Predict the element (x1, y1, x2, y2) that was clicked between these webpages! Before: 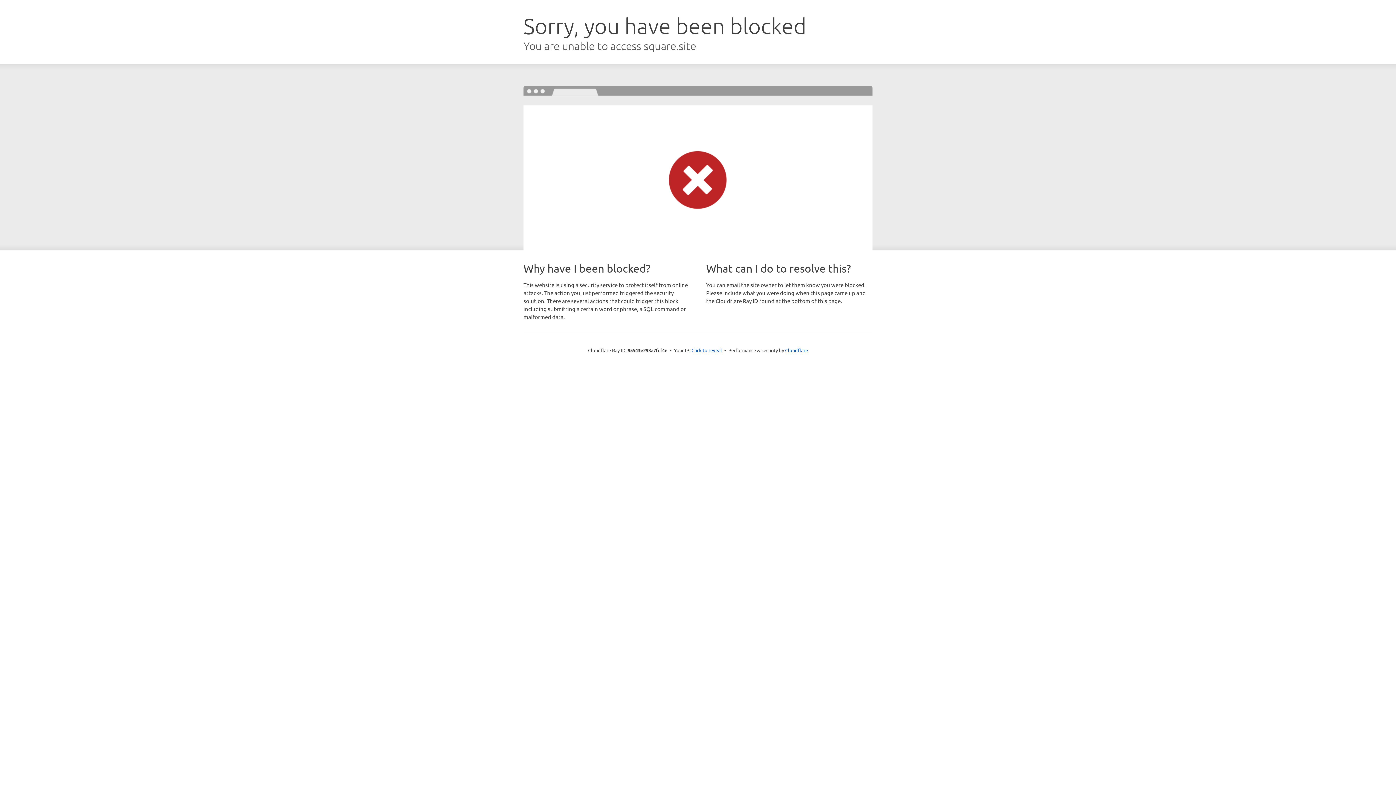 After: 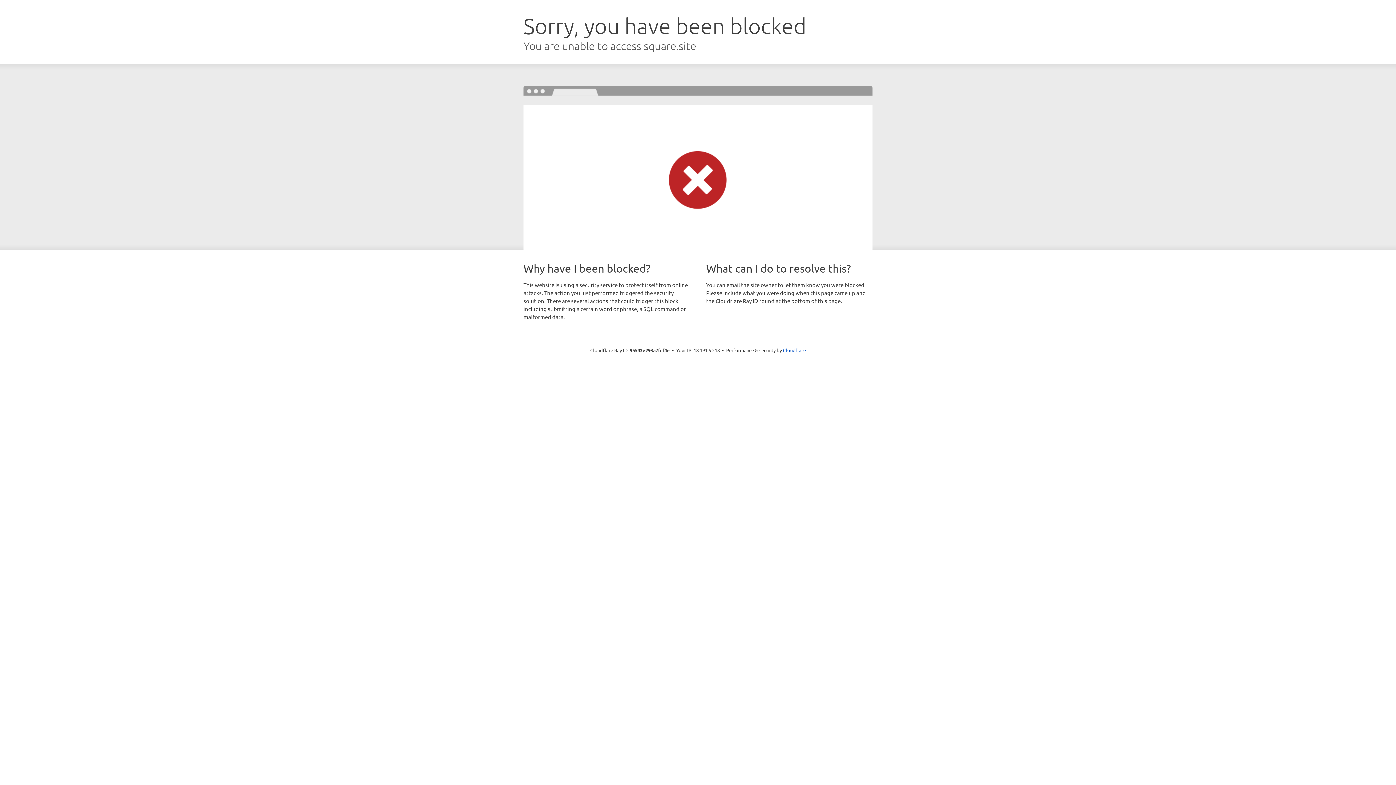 Action: bbox: (691, 346, 722, 353) label: Click to reveal